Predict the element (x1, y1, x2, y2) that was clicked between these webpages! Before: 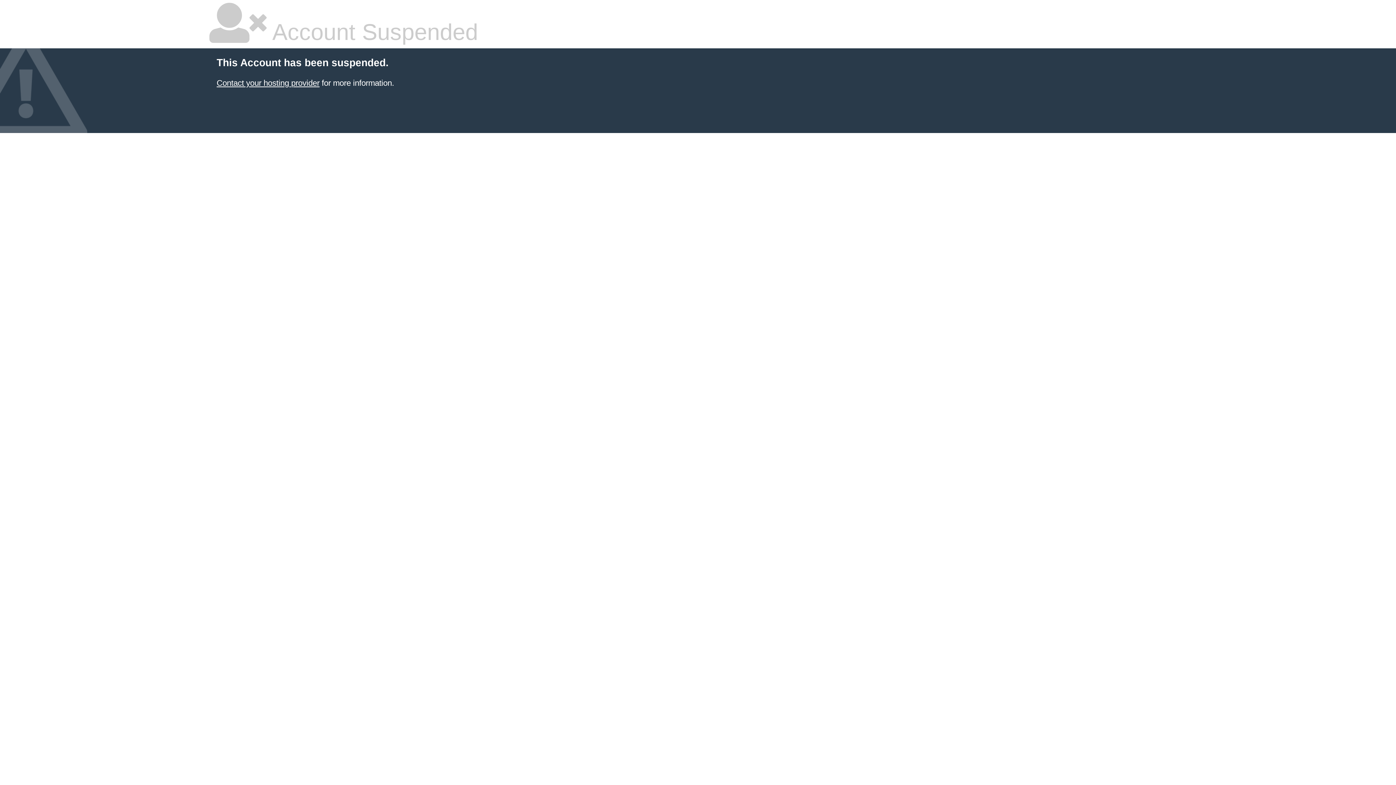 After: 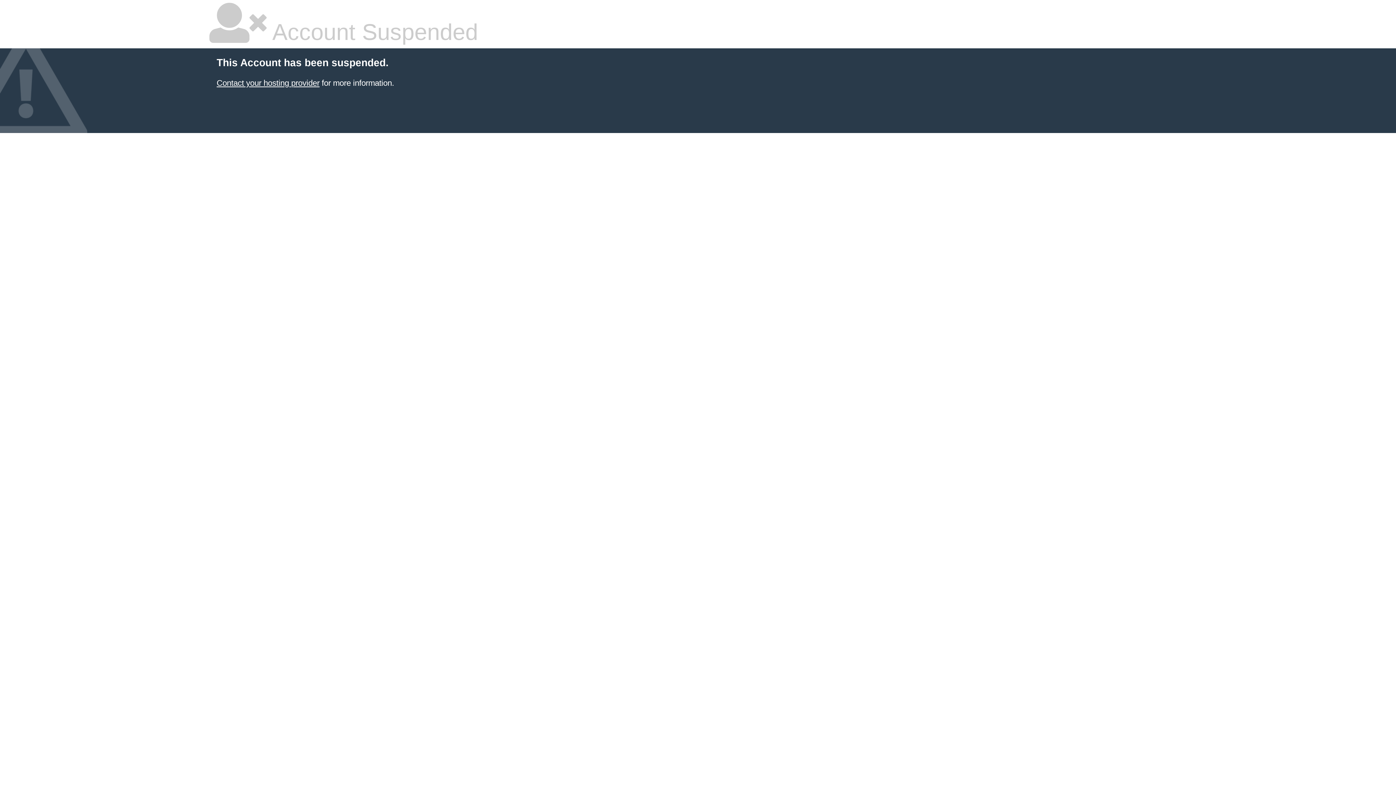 Action: bbox: (216, 78, 319, 87) label: Contact your hosting provider